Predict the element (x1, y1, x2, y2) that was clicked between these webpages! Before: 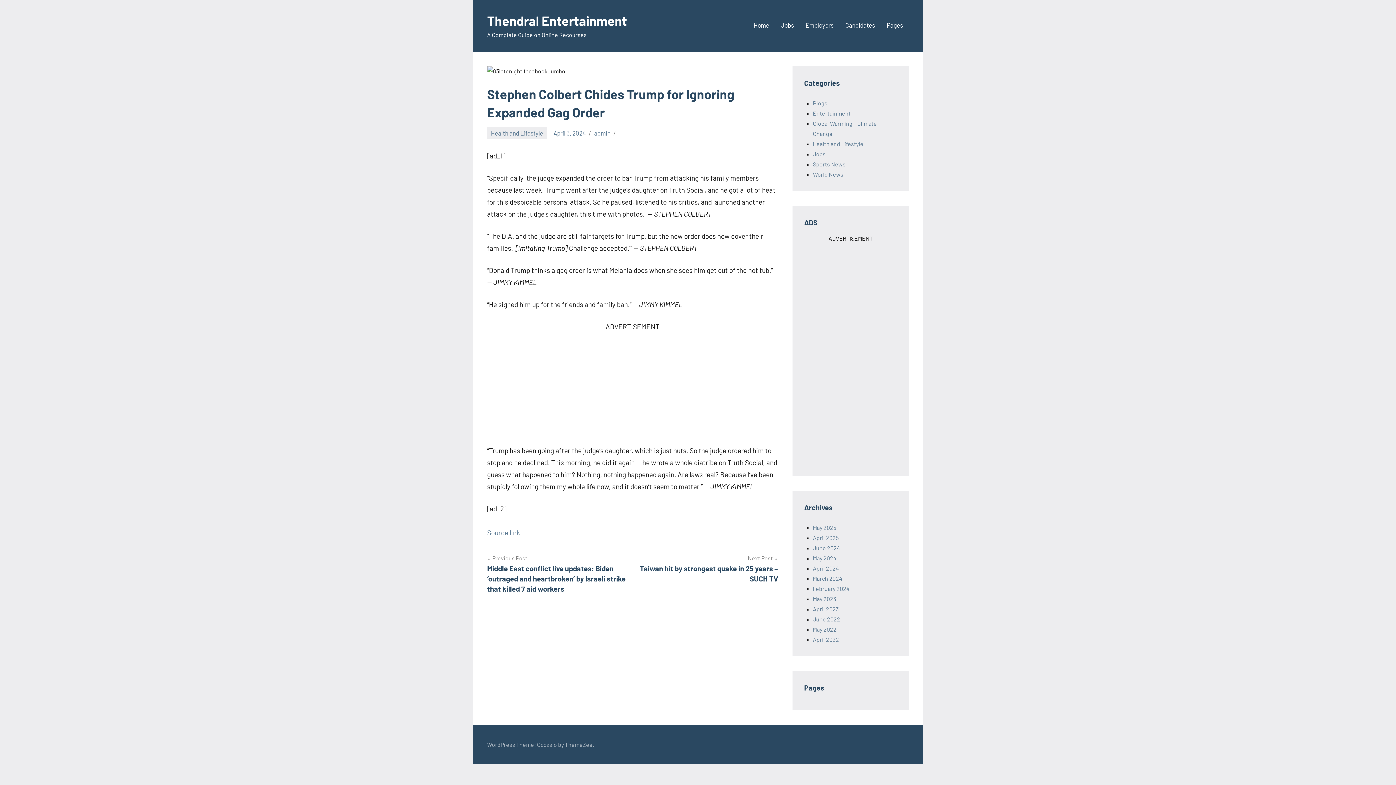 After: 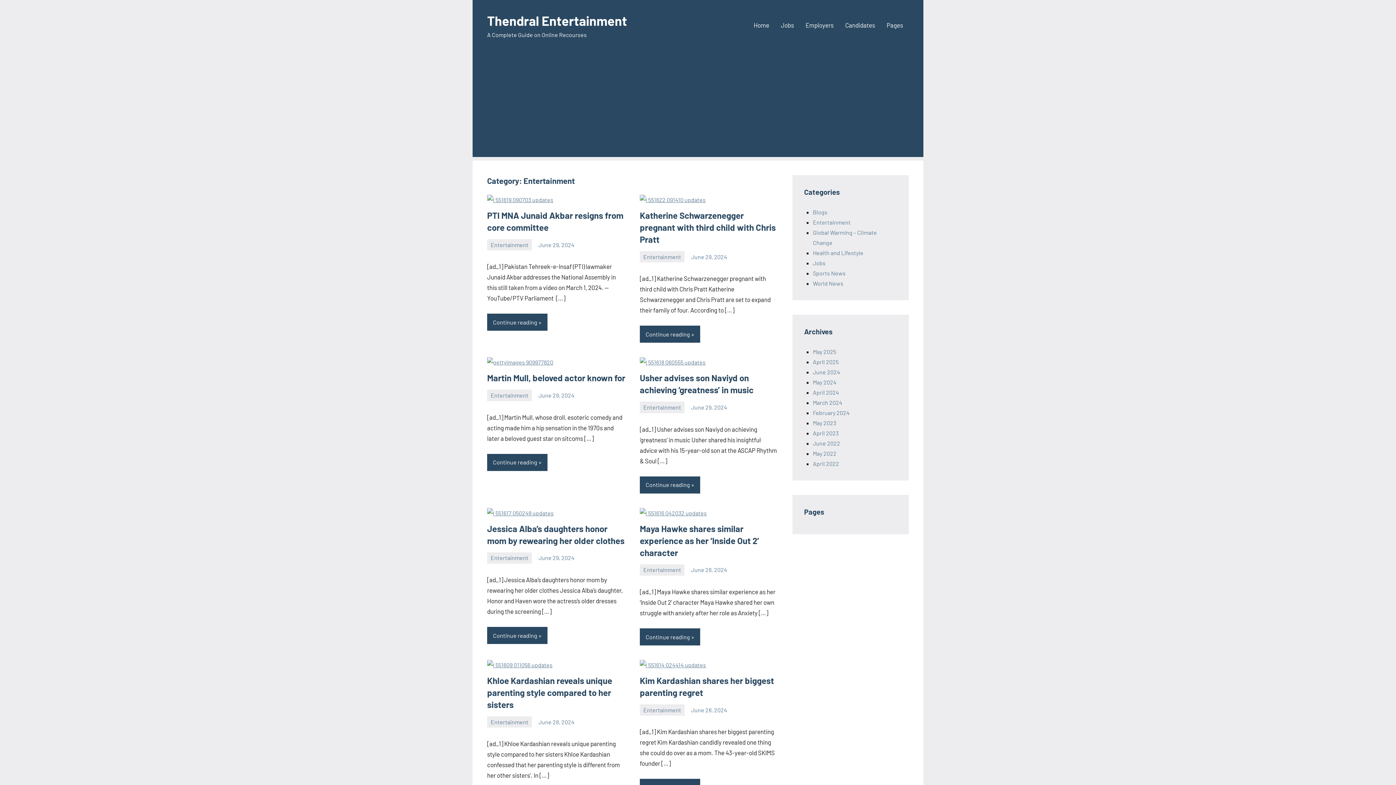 Action: bbox: (813, 109, 850, 116) label: Entertainment